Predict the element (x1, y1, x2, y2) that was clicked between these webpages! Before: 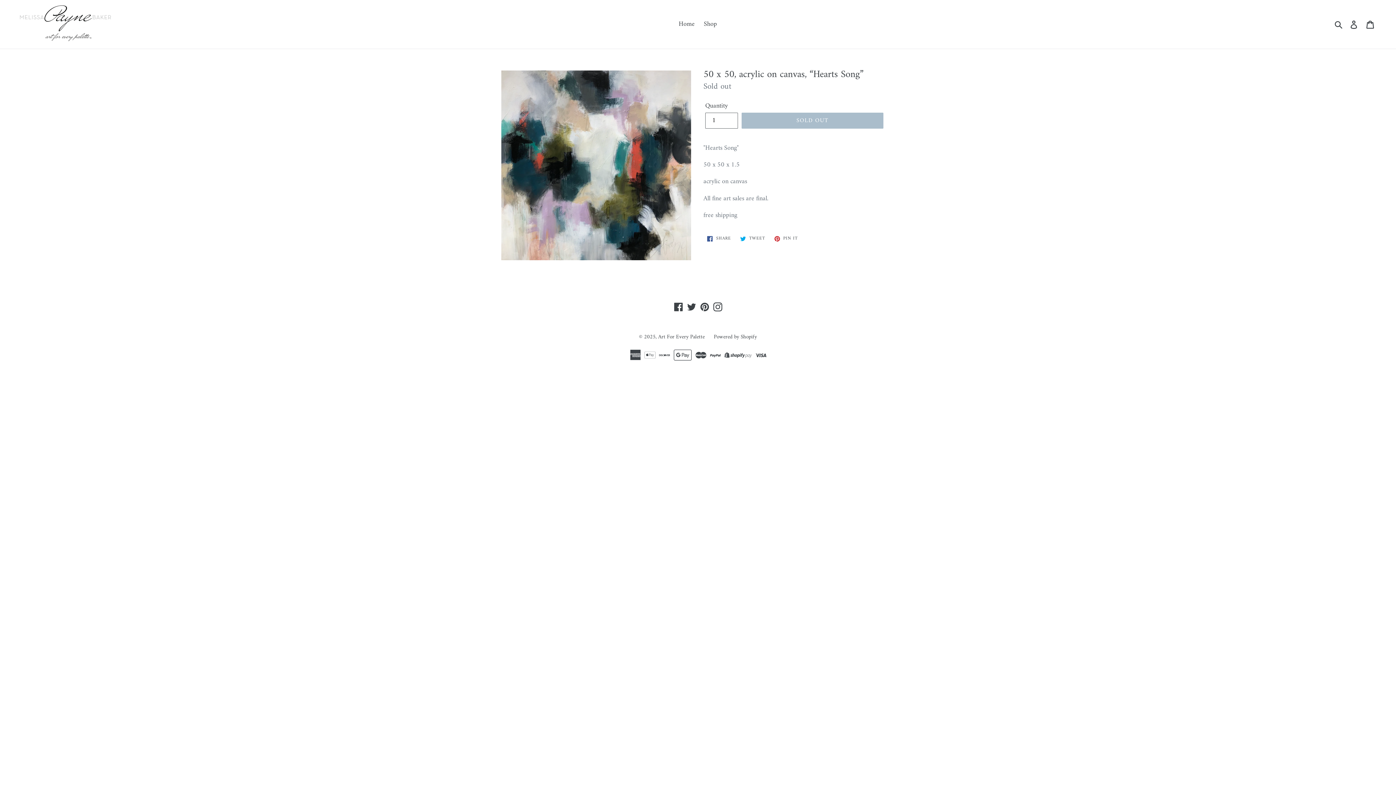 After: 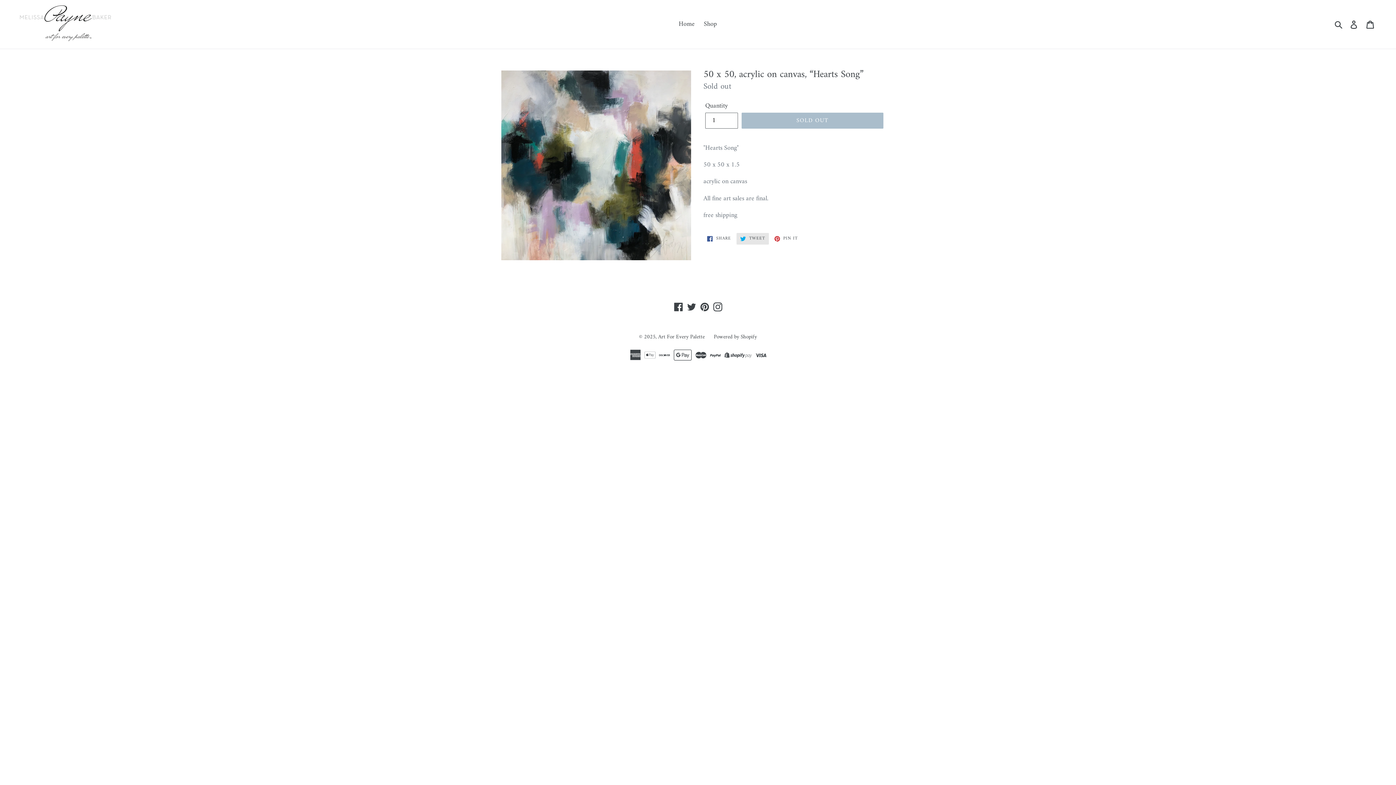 Action: bbox: (736, 233, 768, 244) label:  TWEET
TWEET ON TWITTER